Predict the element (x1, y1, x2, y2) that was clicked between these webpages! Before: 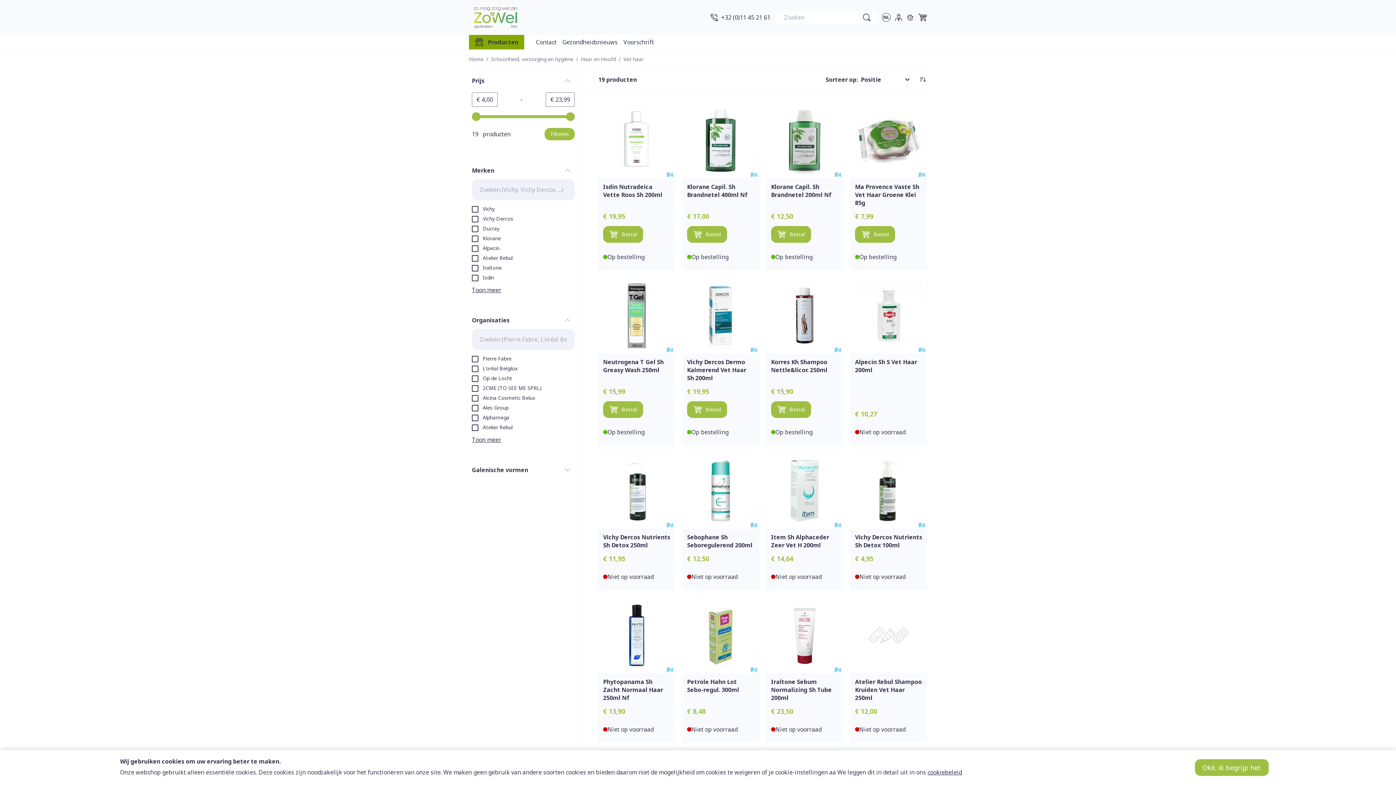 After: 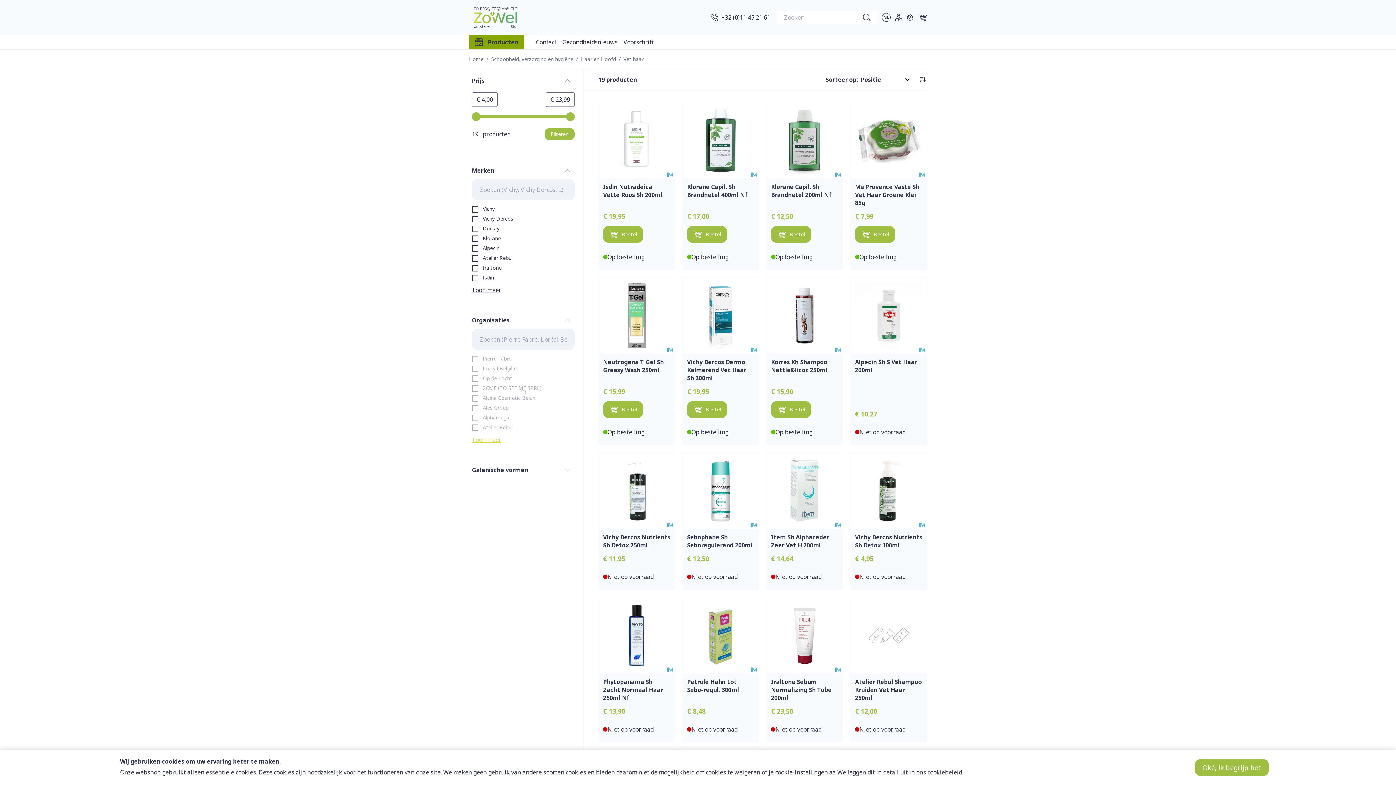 Action: label: Toon meer bbox: (472, 436, 501, 444)